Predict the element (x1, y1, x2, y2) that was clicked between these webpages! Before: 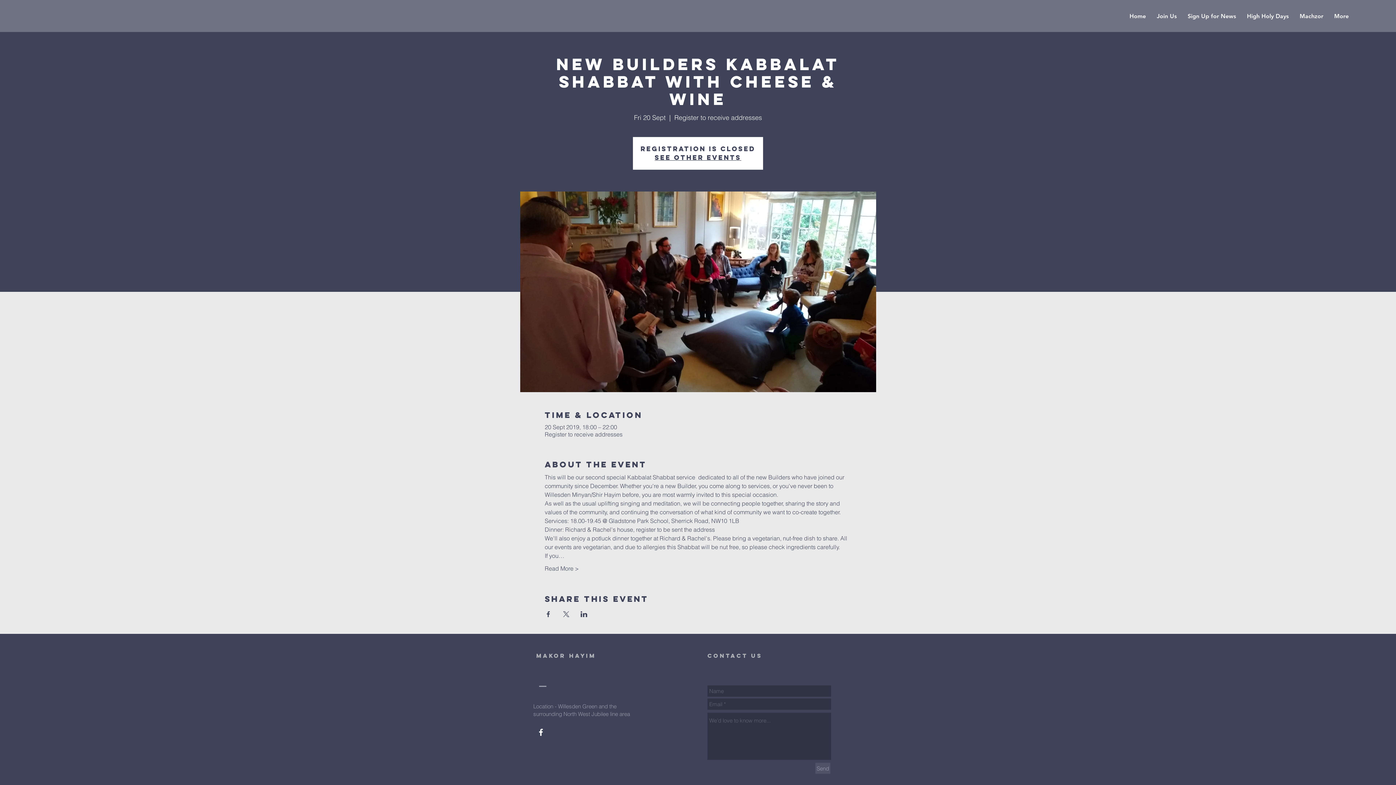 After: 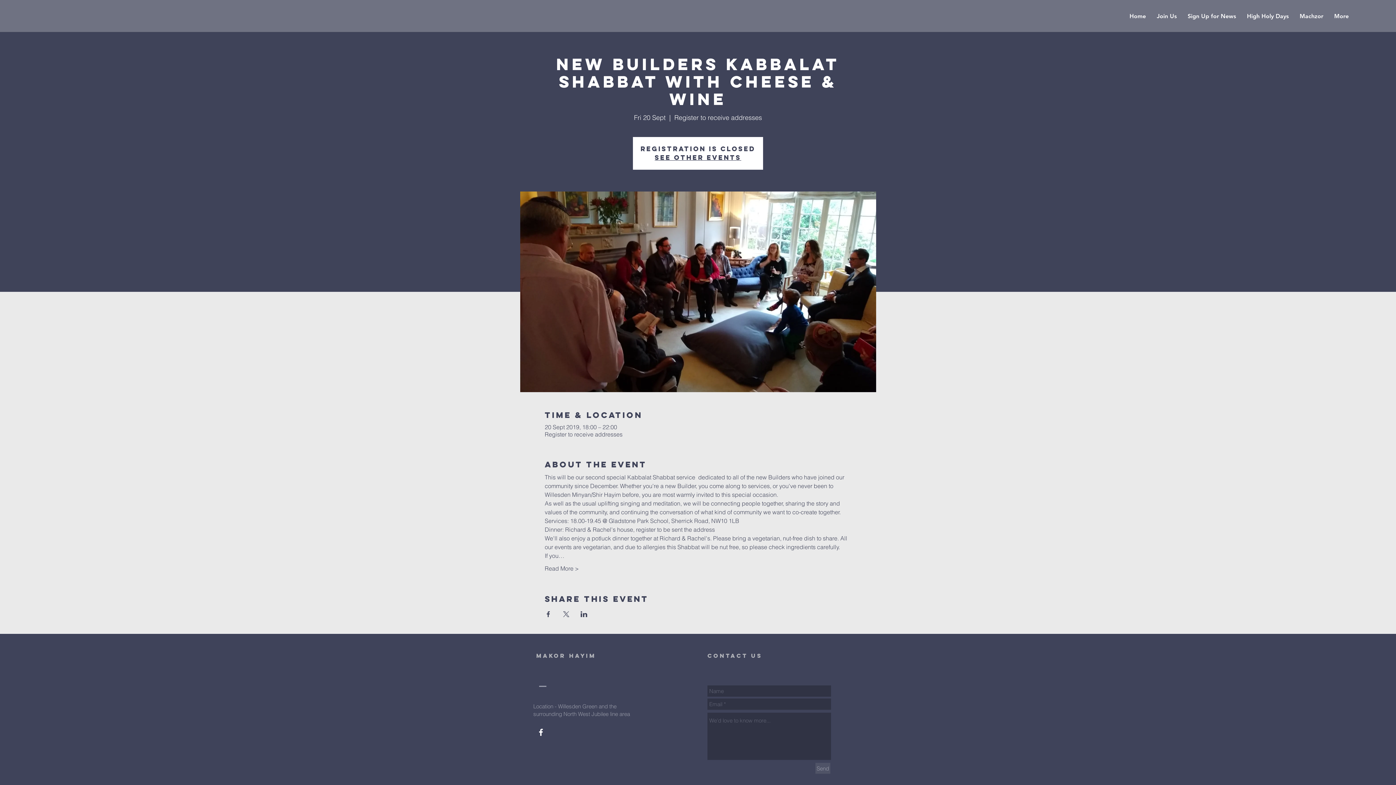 Action: bbox: (580, 611, 587, 617) label: Share event on LinkedIn